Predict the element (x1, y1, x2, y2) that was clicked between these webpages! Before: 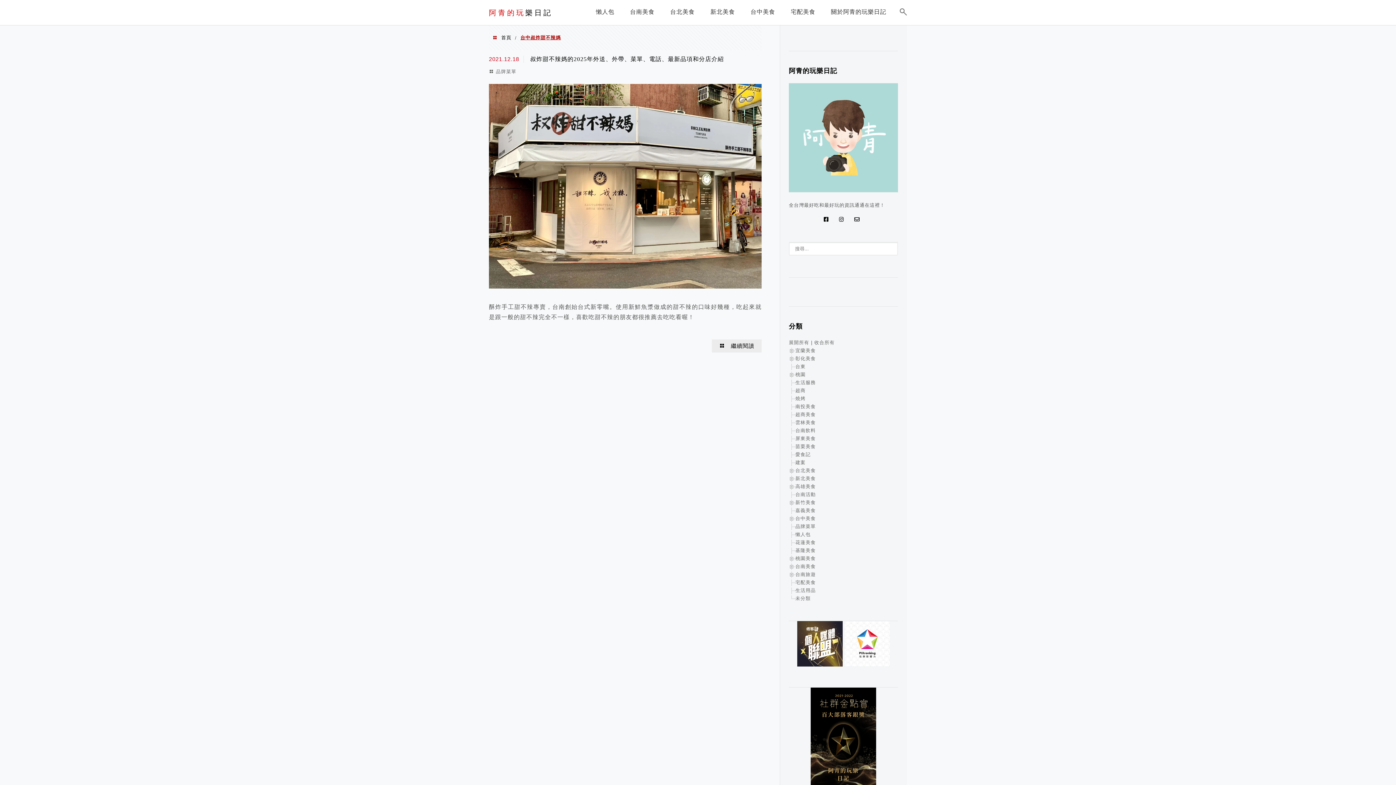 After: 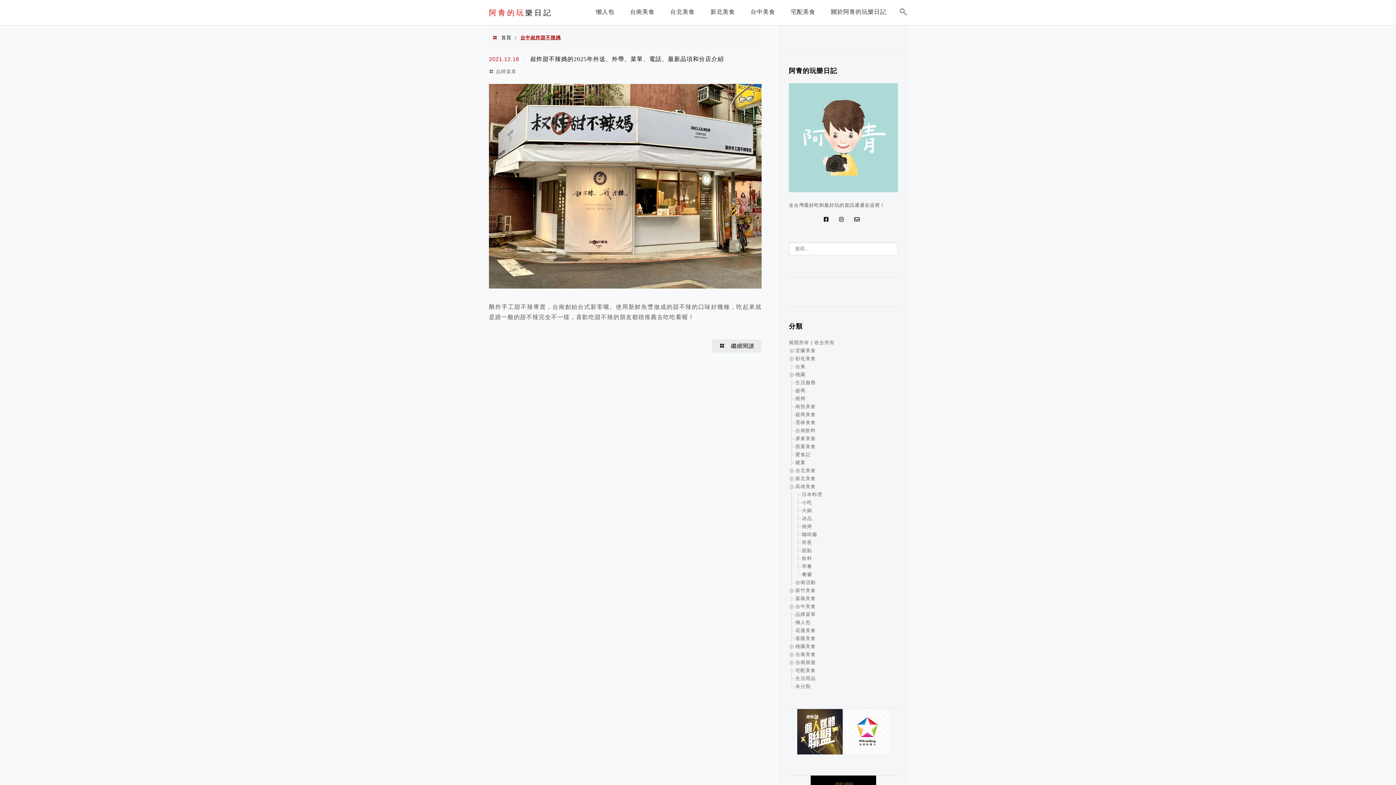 Action: bbox: (795, 484, 816, 489) label: 高雄美食